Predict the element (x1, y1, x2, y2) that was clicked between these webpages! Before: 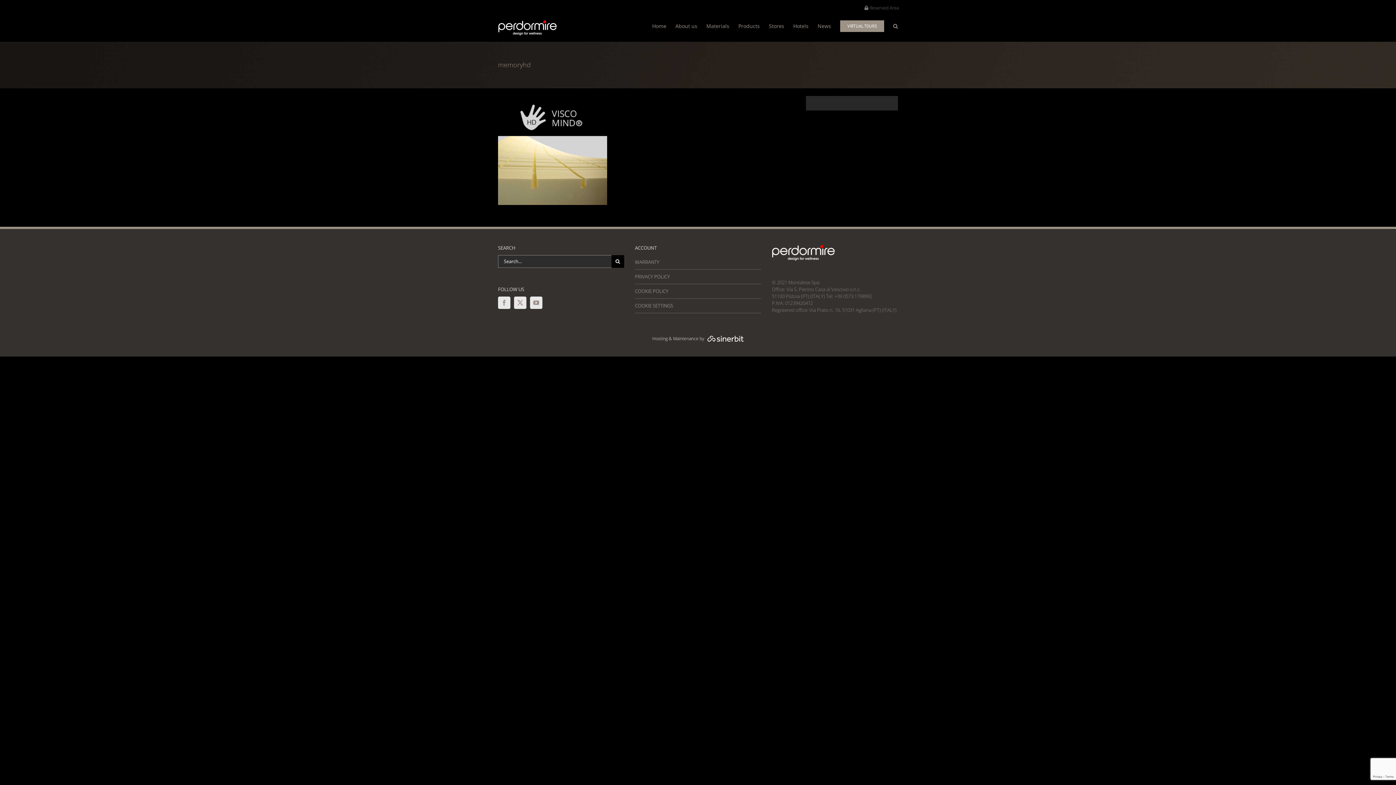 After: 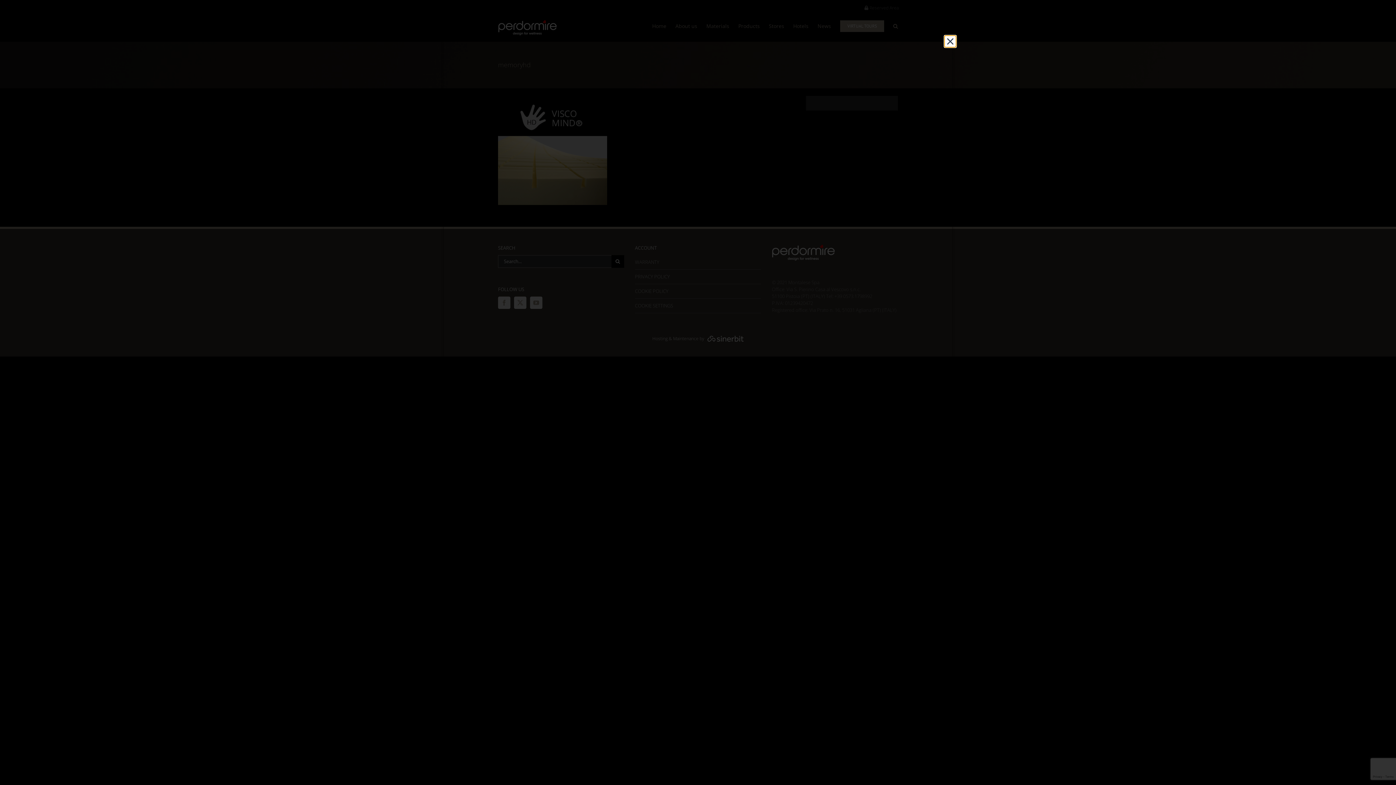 Action: bbox: (635, 273, 761, 280) label: PRIVACY POLICY